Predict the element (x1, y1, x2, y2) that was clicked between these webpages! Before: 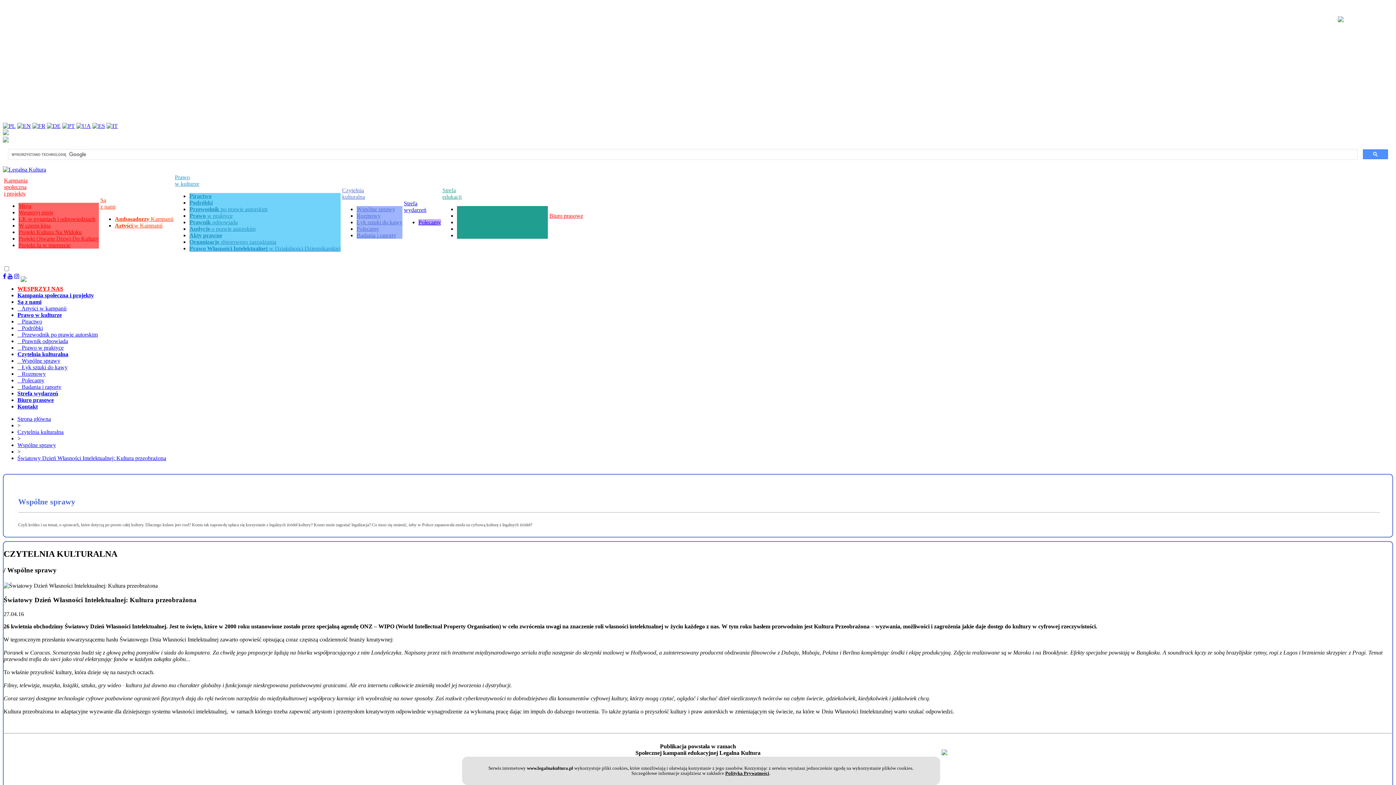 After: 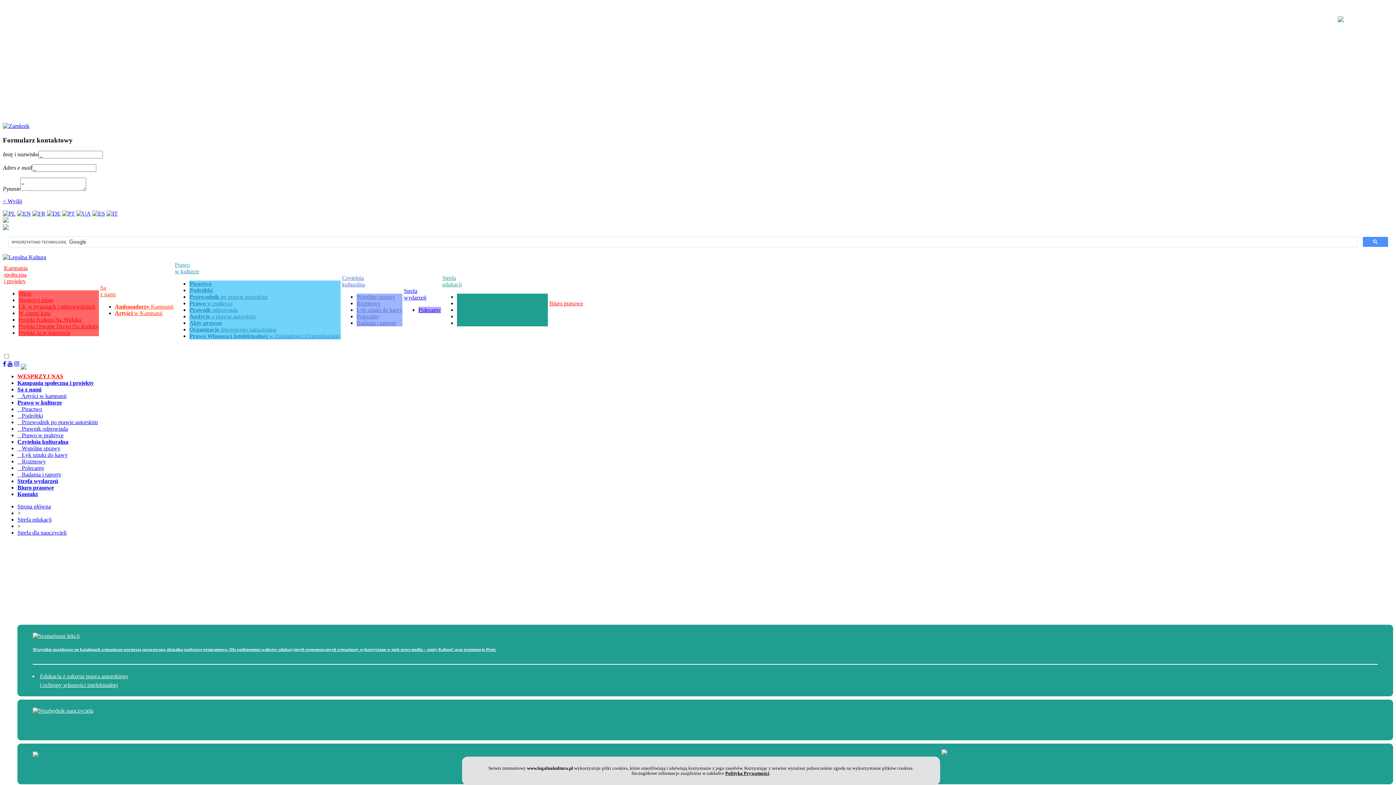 Action: bbox: (457, 212, 506, 218) label: Strefa dla nauczycieli